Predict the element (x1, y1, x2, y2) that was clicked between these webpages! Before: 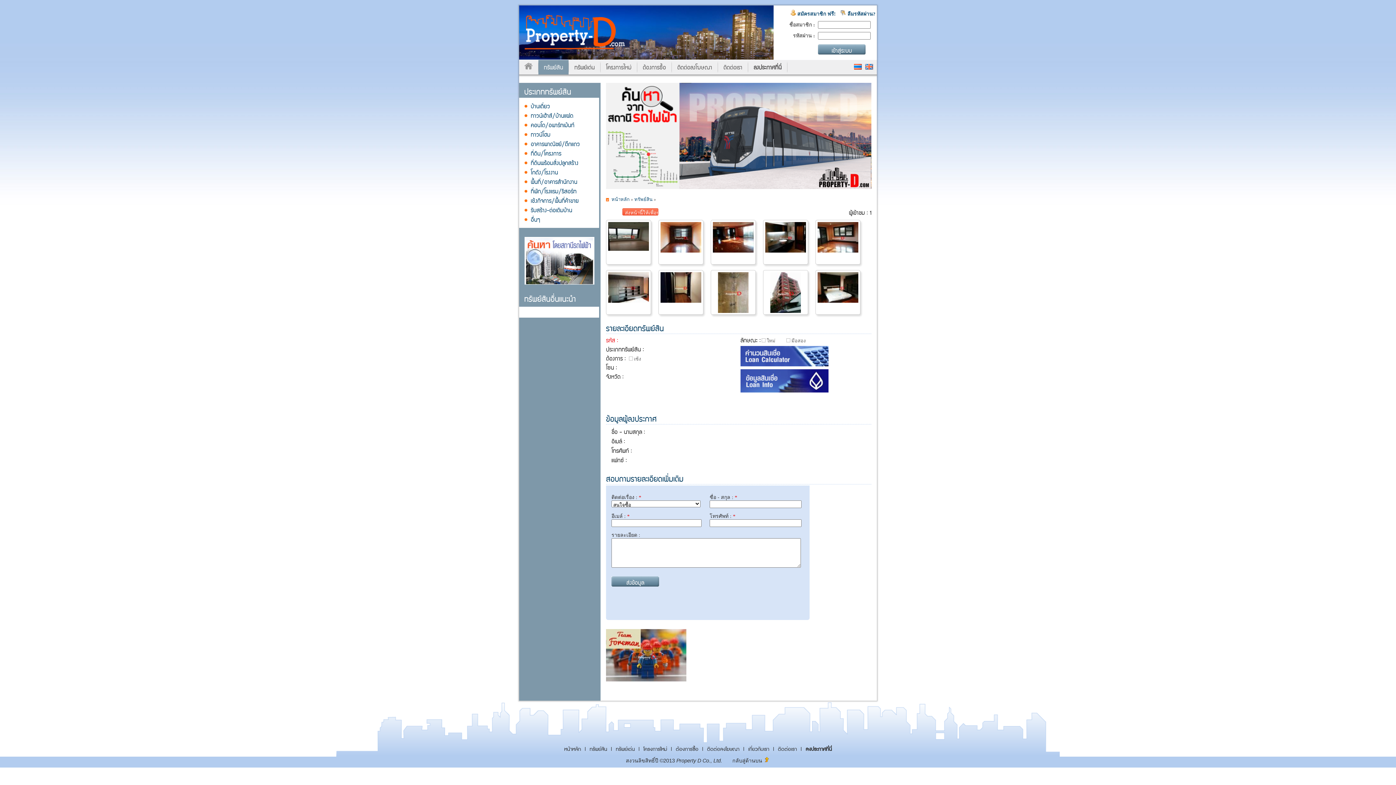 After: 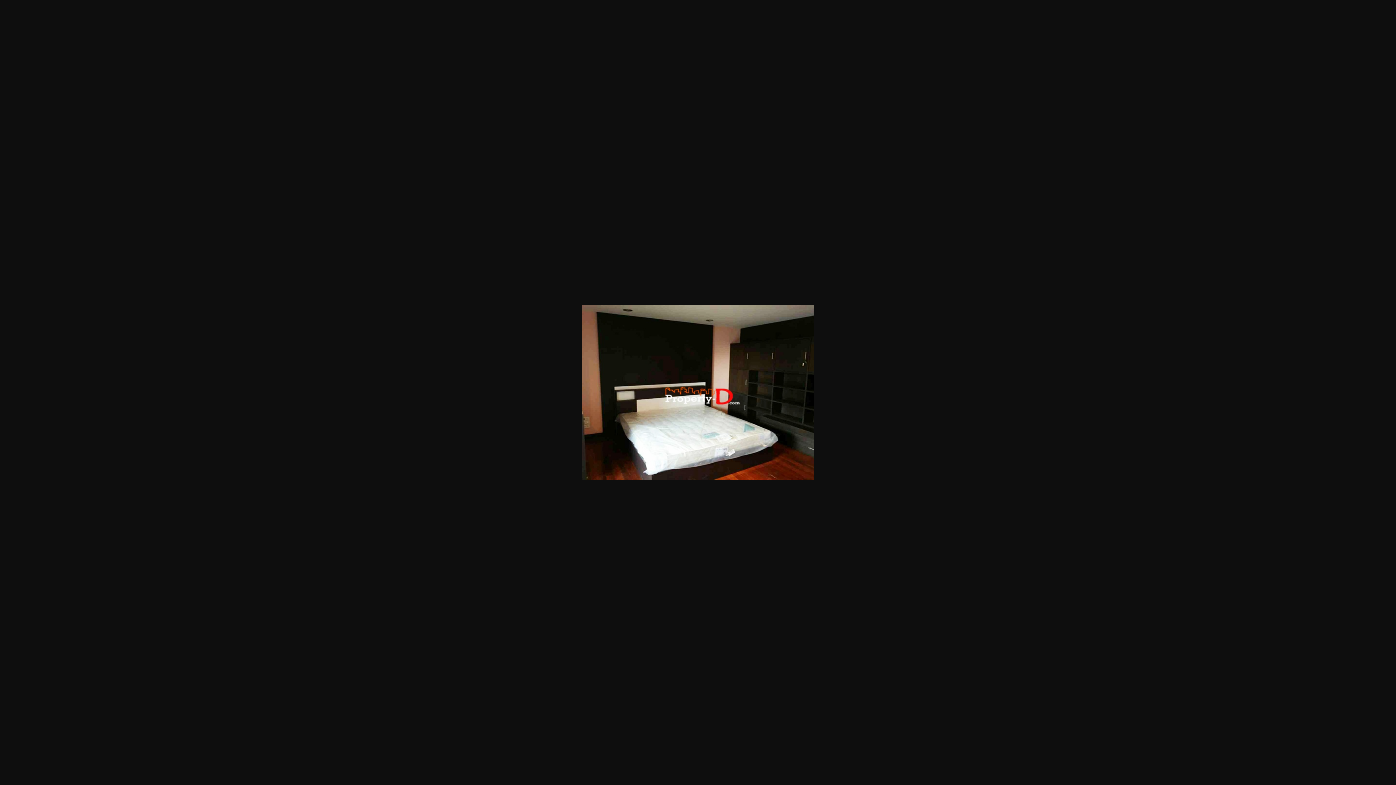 Action: bbox: (817, 298, 858, 304)